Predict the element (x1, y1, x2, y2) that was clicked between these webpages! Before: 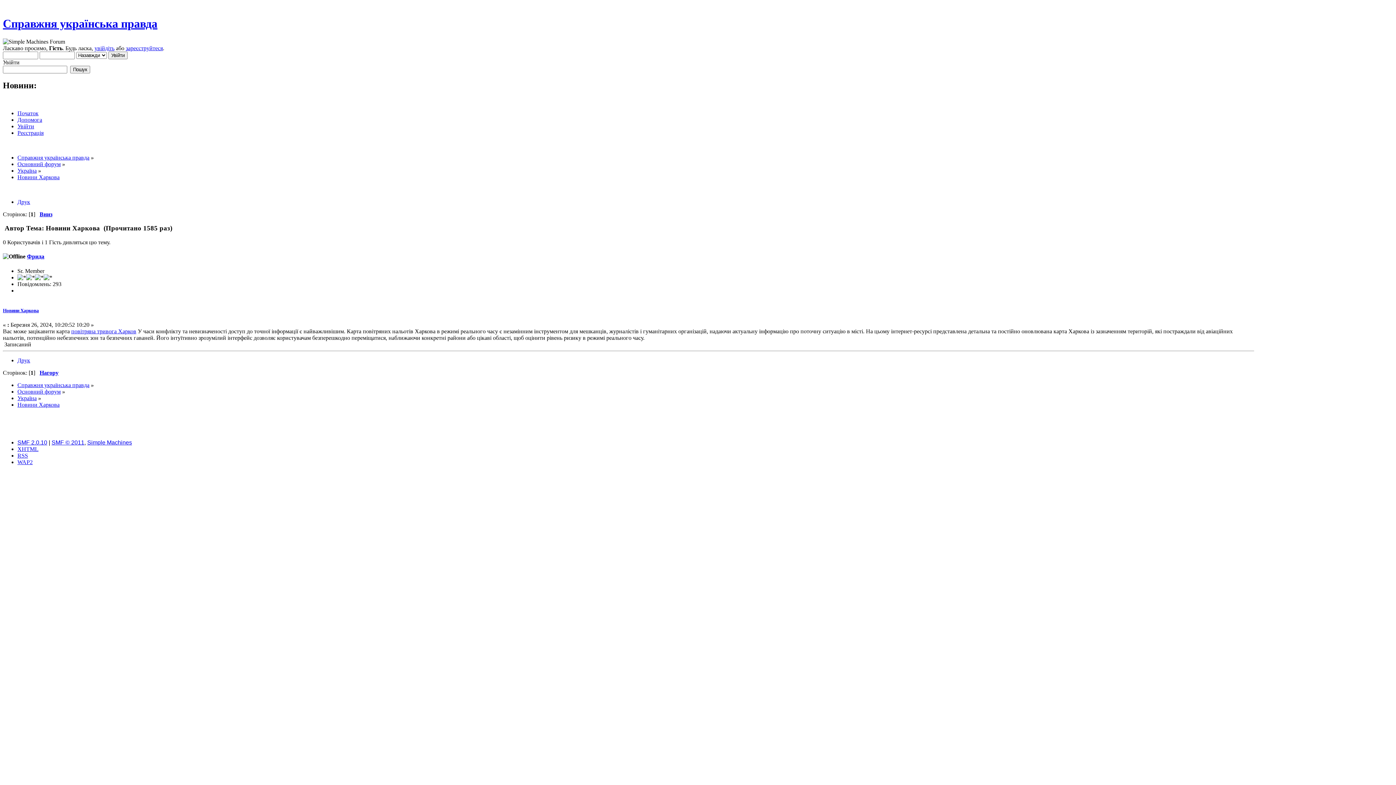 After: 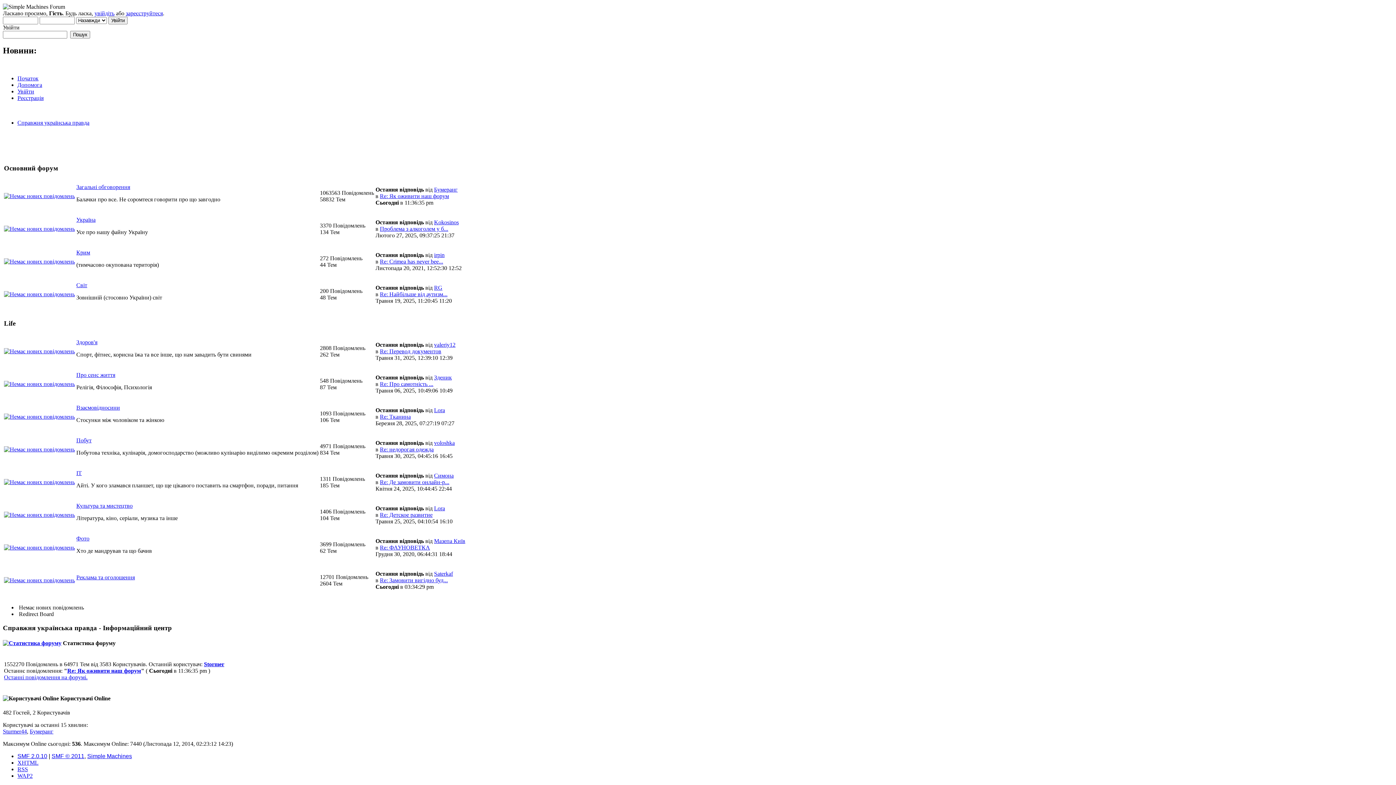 Action: label: Основний форум bbox: (17, 388, 60, 394)